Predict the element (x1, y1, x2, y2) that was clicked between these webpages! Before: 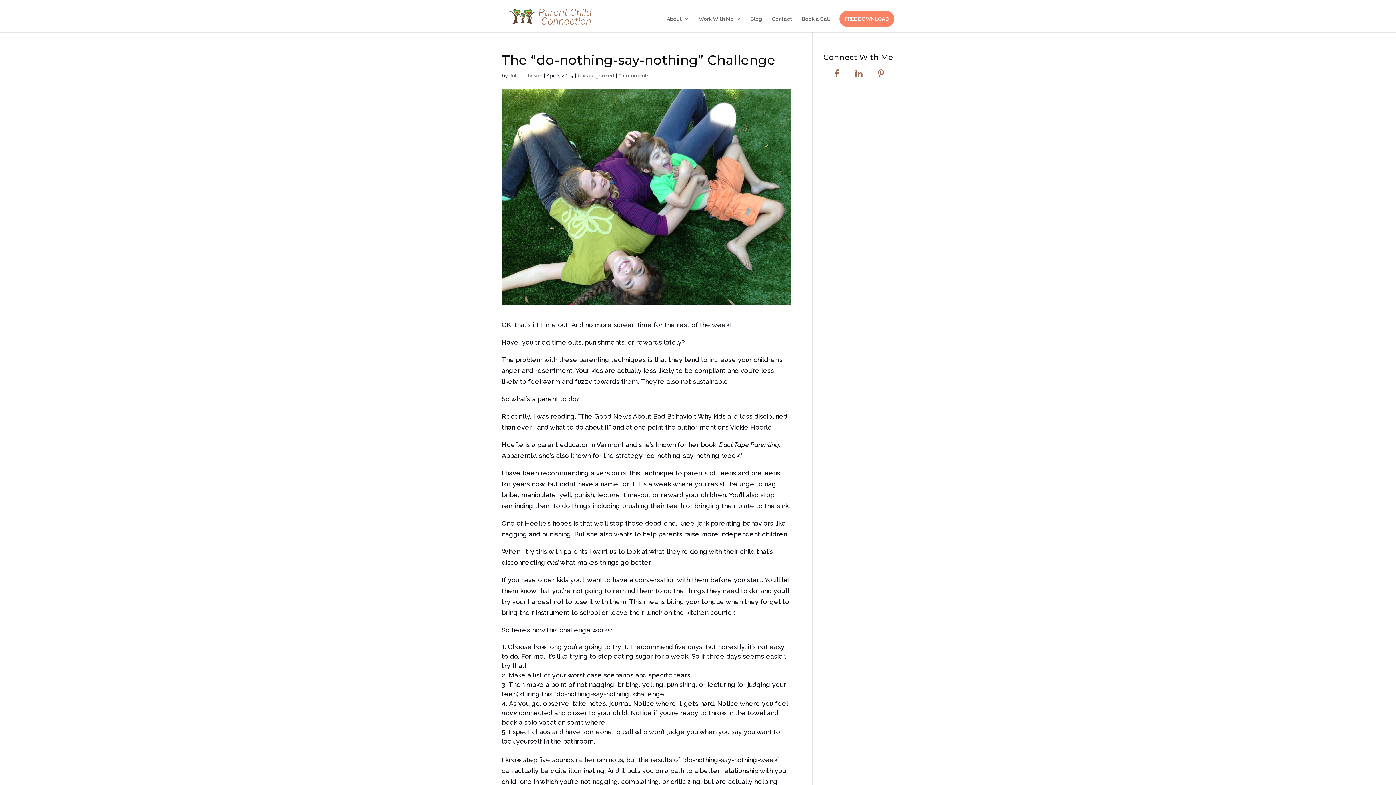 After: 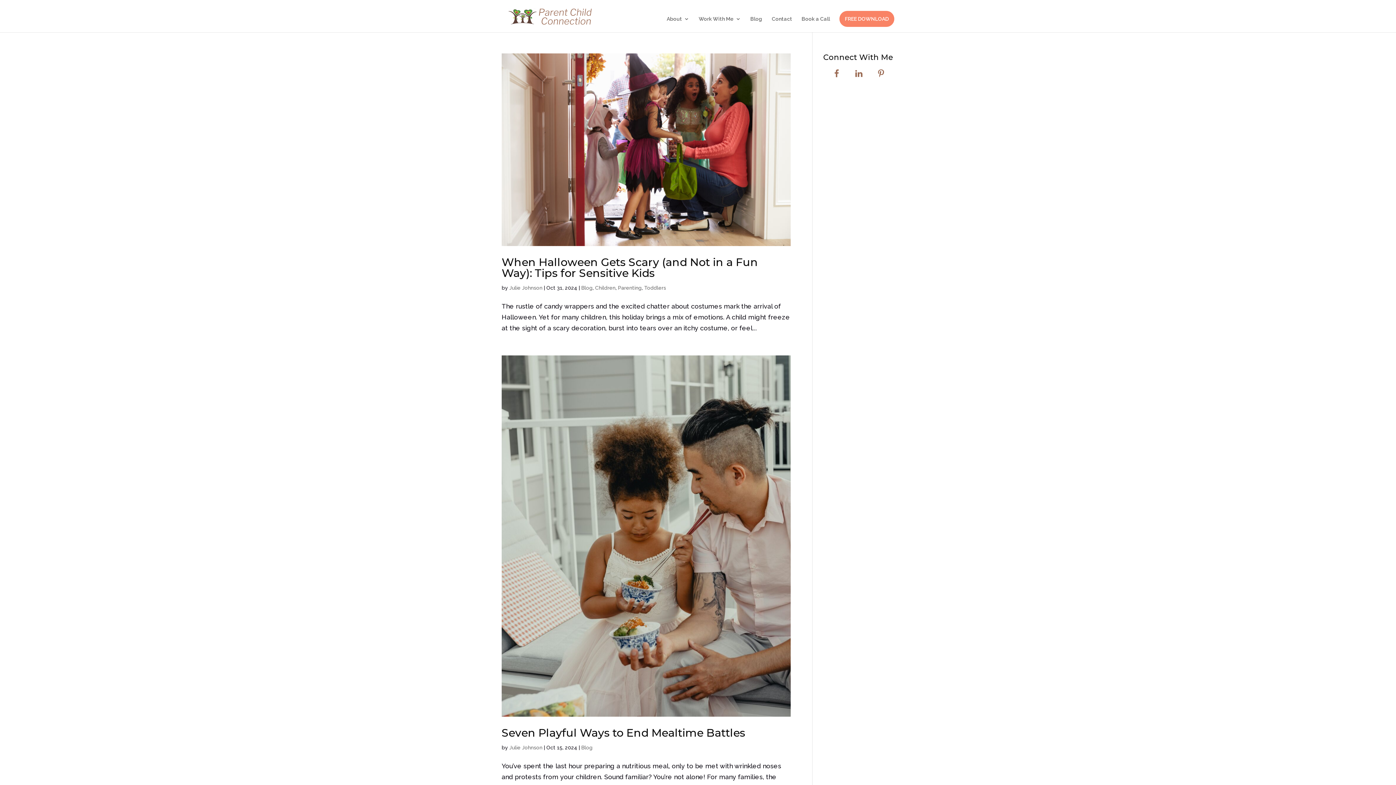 Action: bbox: (509, 72, 542, 78) label: Julie Johnson